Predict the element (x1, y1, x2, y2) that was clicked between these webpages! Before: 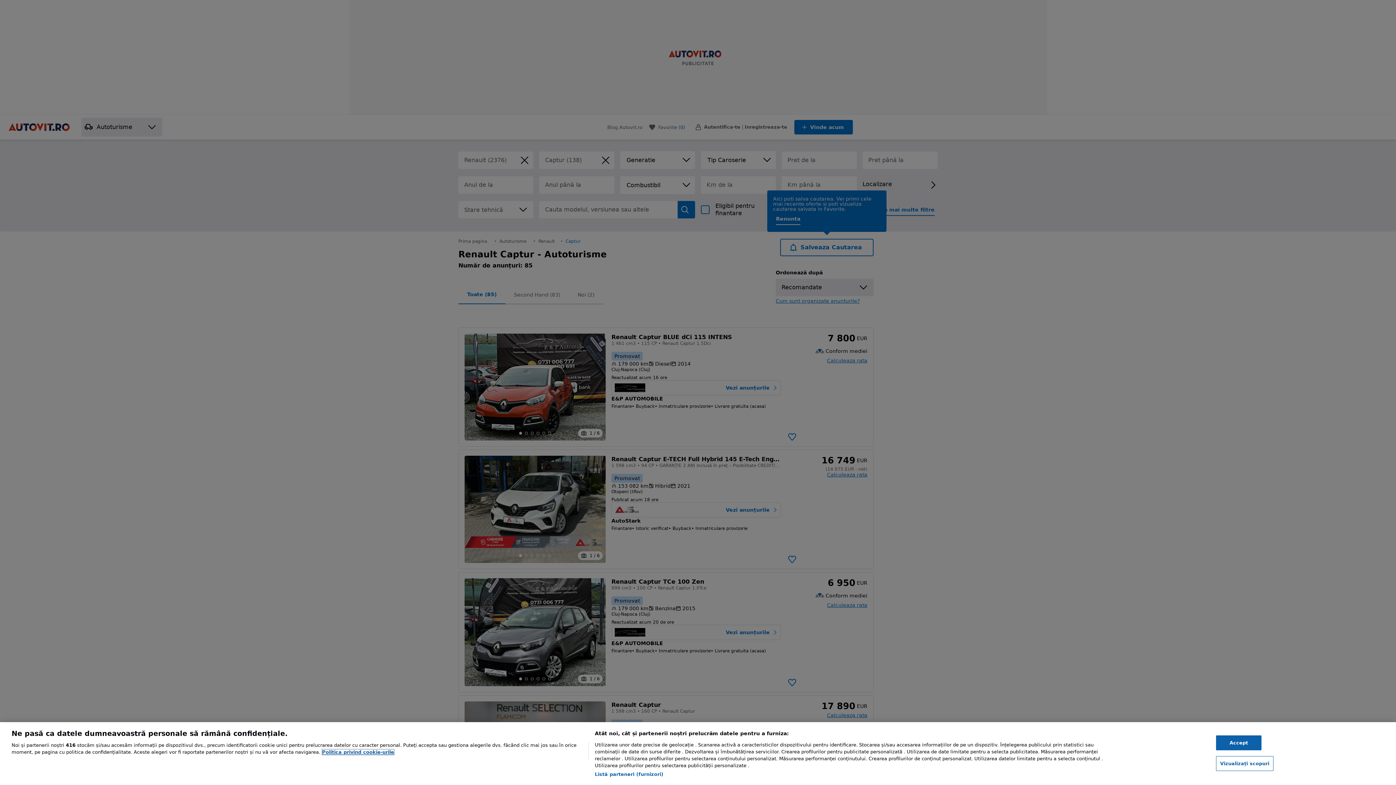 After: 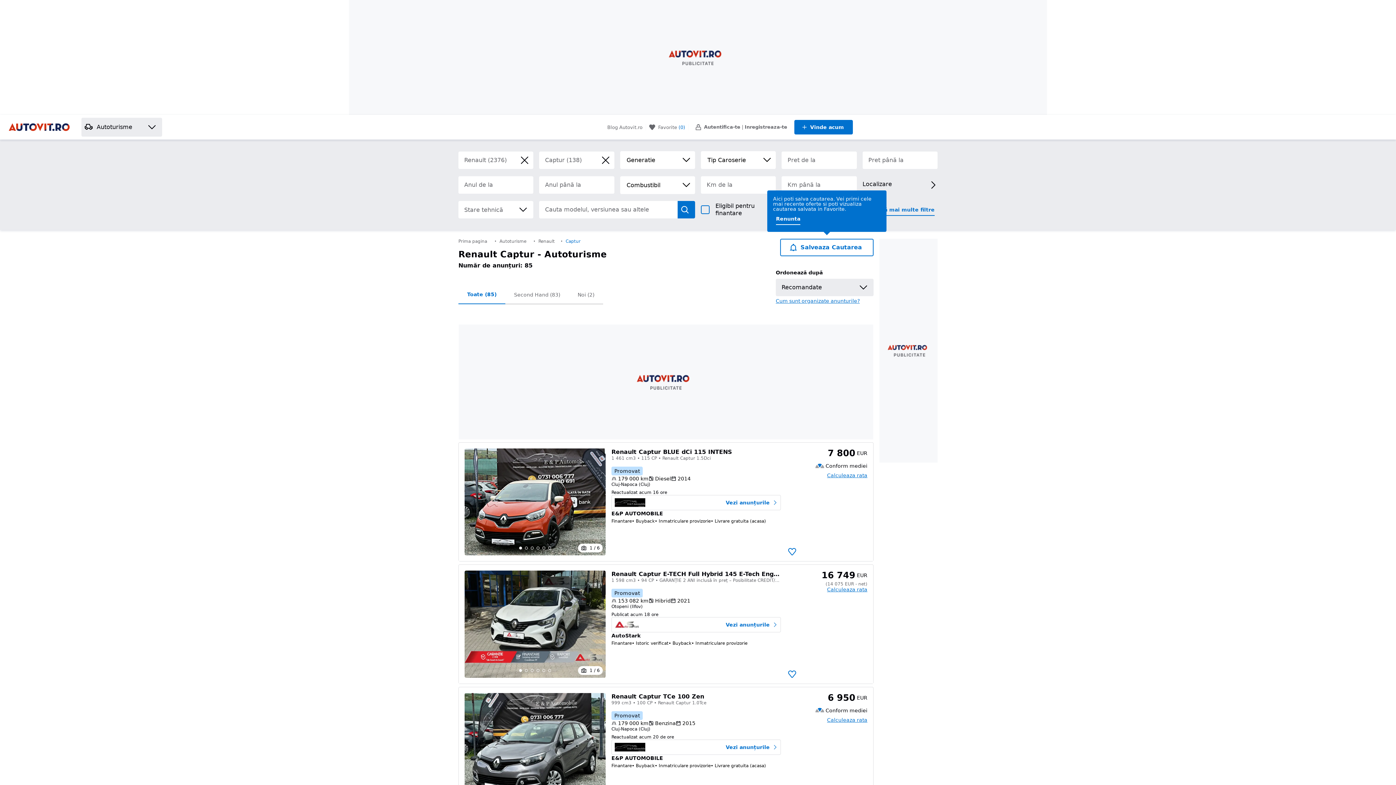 Action: bbox: (1216, 735, 1261, 750) label: Accept